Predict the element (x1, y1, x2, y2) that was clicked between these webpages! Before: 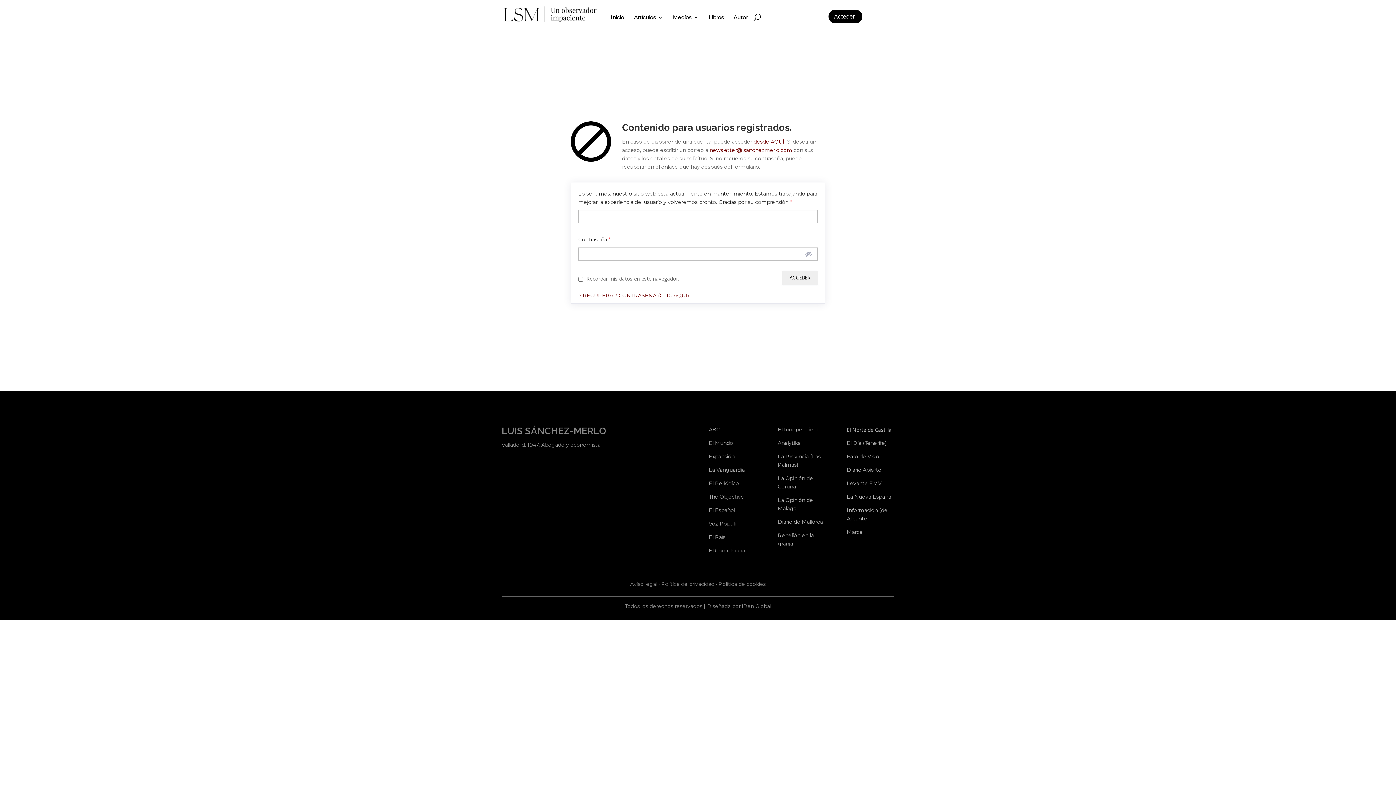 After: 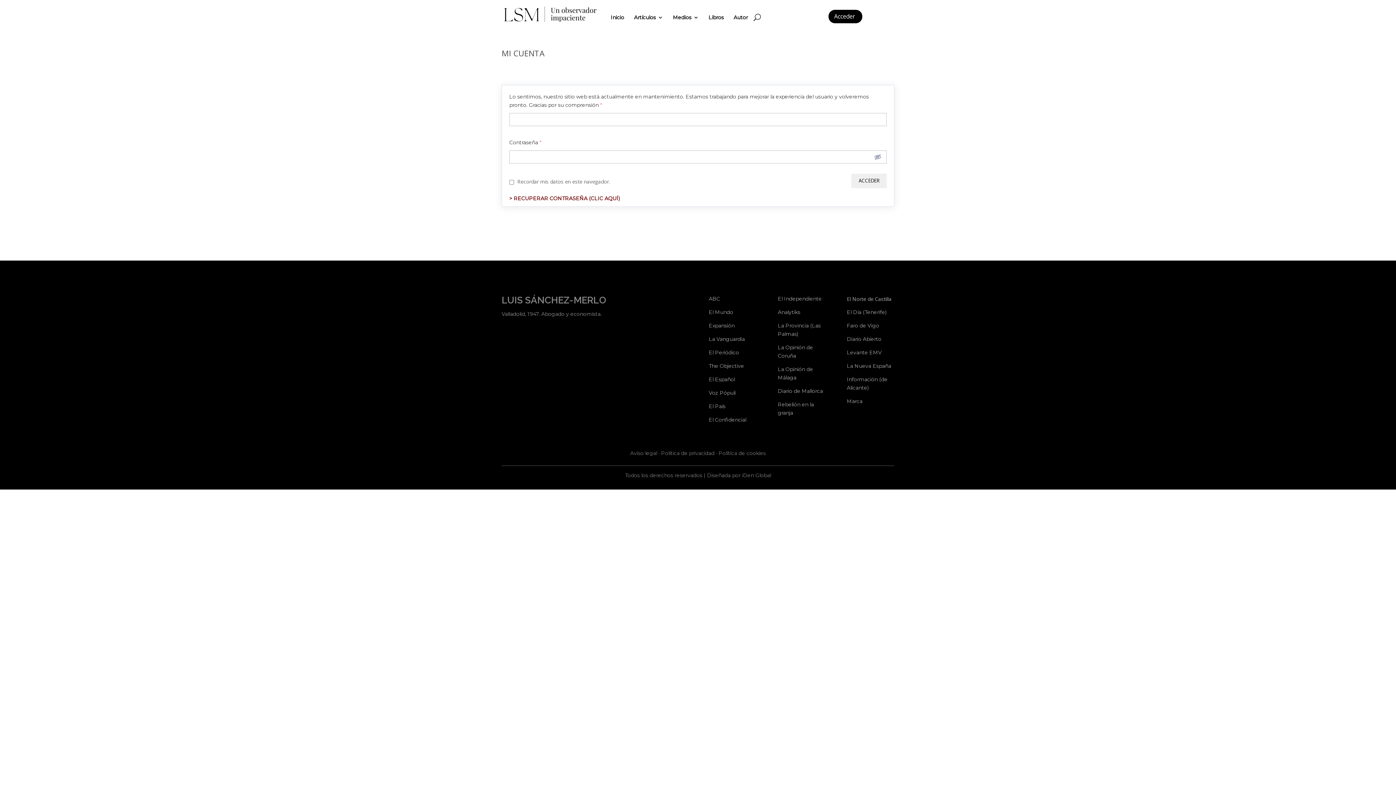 Action: label: desde AQUÍ bbox: (753, 138, 784, 145)